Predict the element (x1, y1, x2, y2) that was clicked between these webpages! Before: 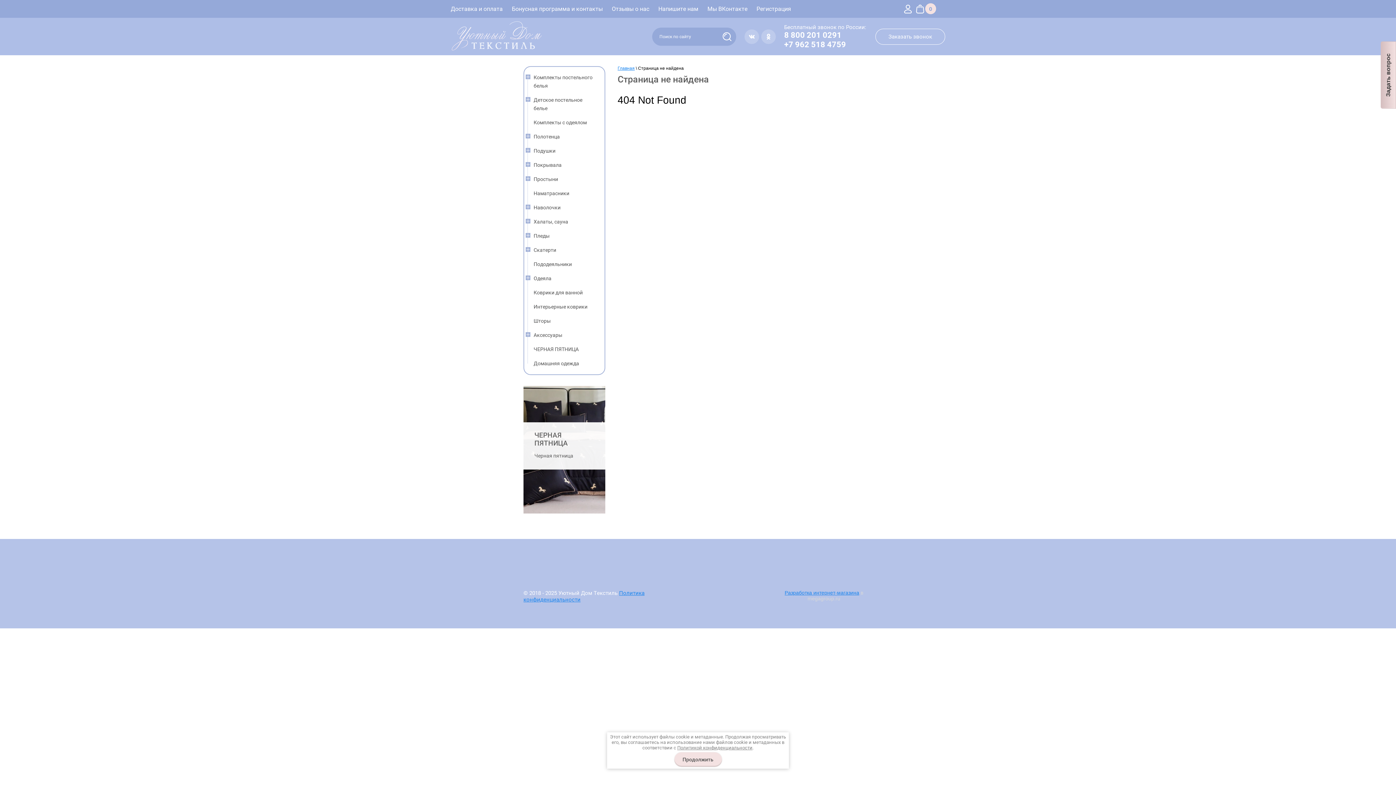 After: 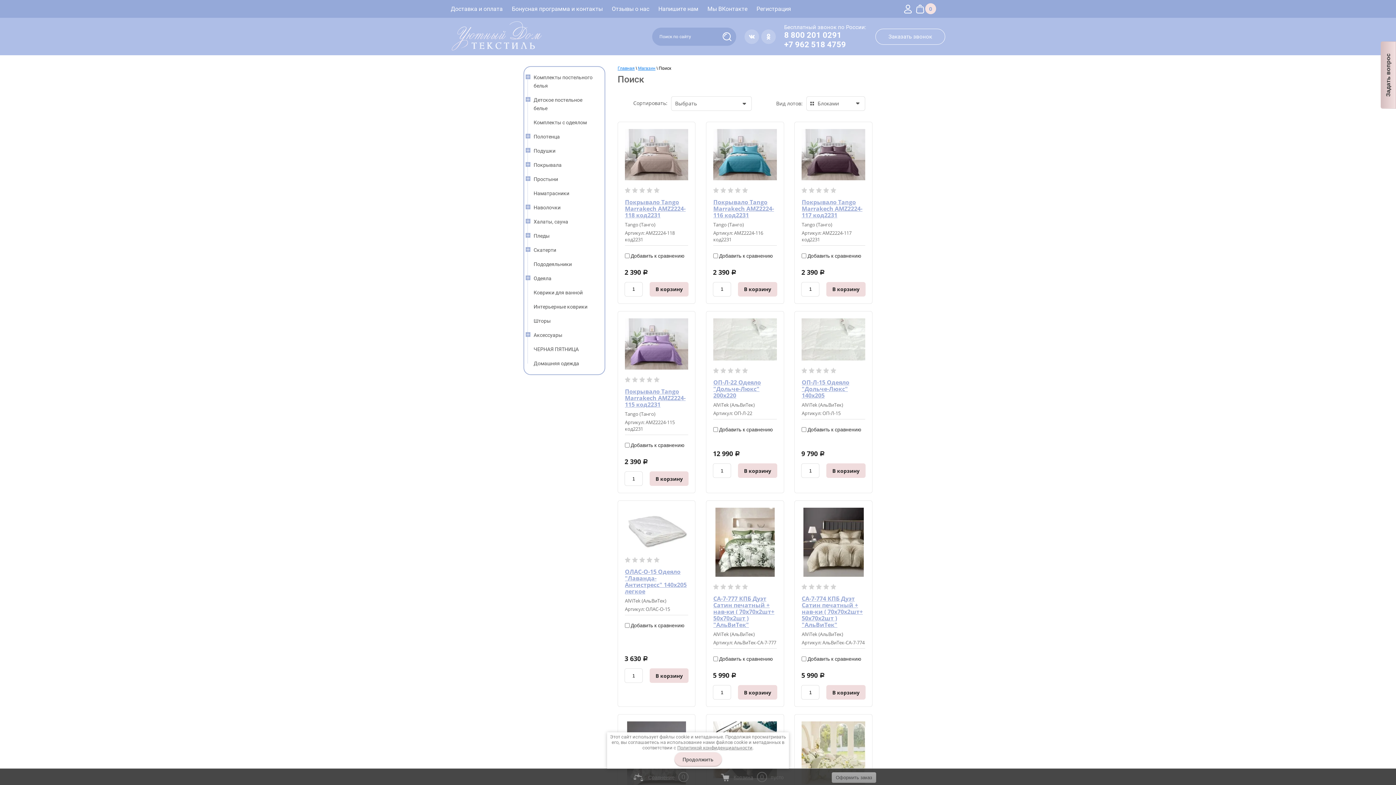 Action: bbox: (718, 27, 736, 45)